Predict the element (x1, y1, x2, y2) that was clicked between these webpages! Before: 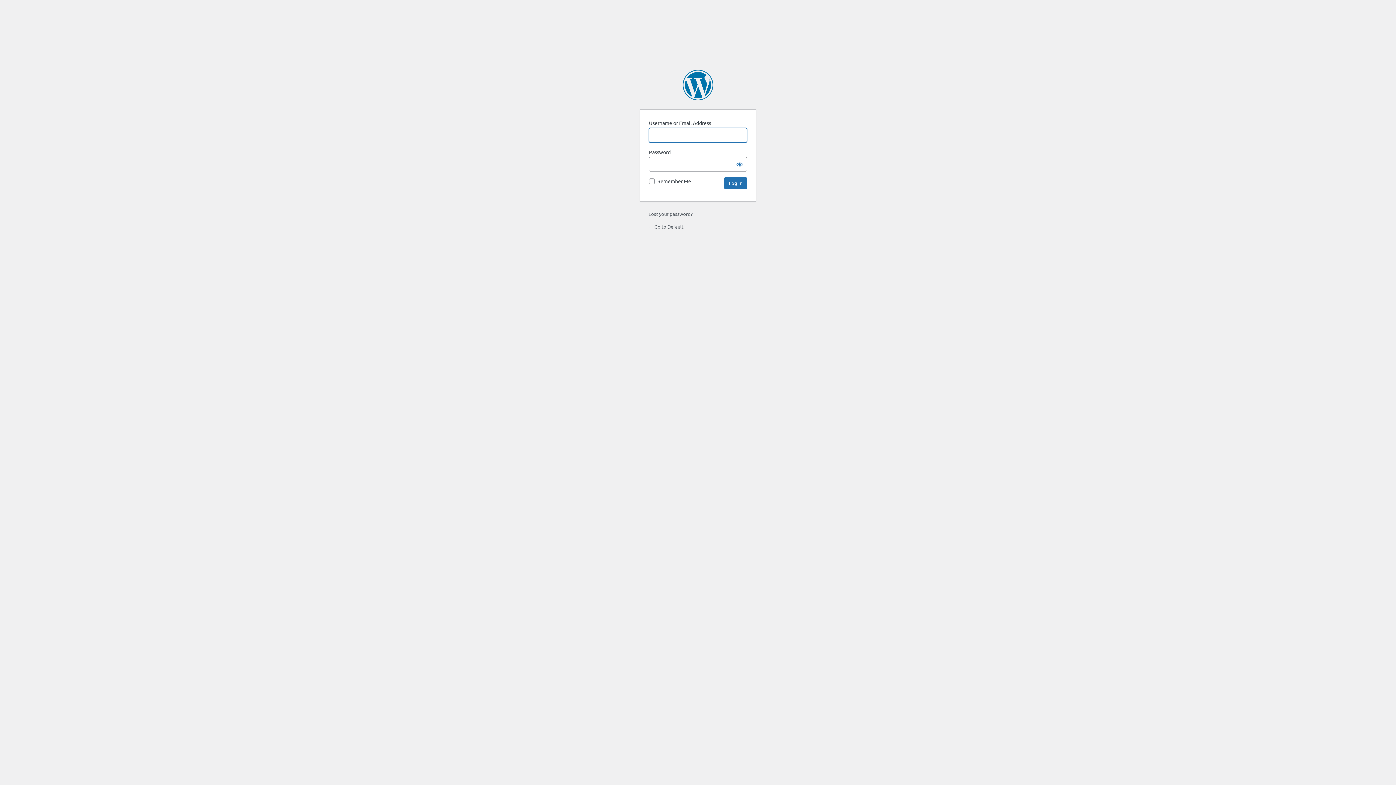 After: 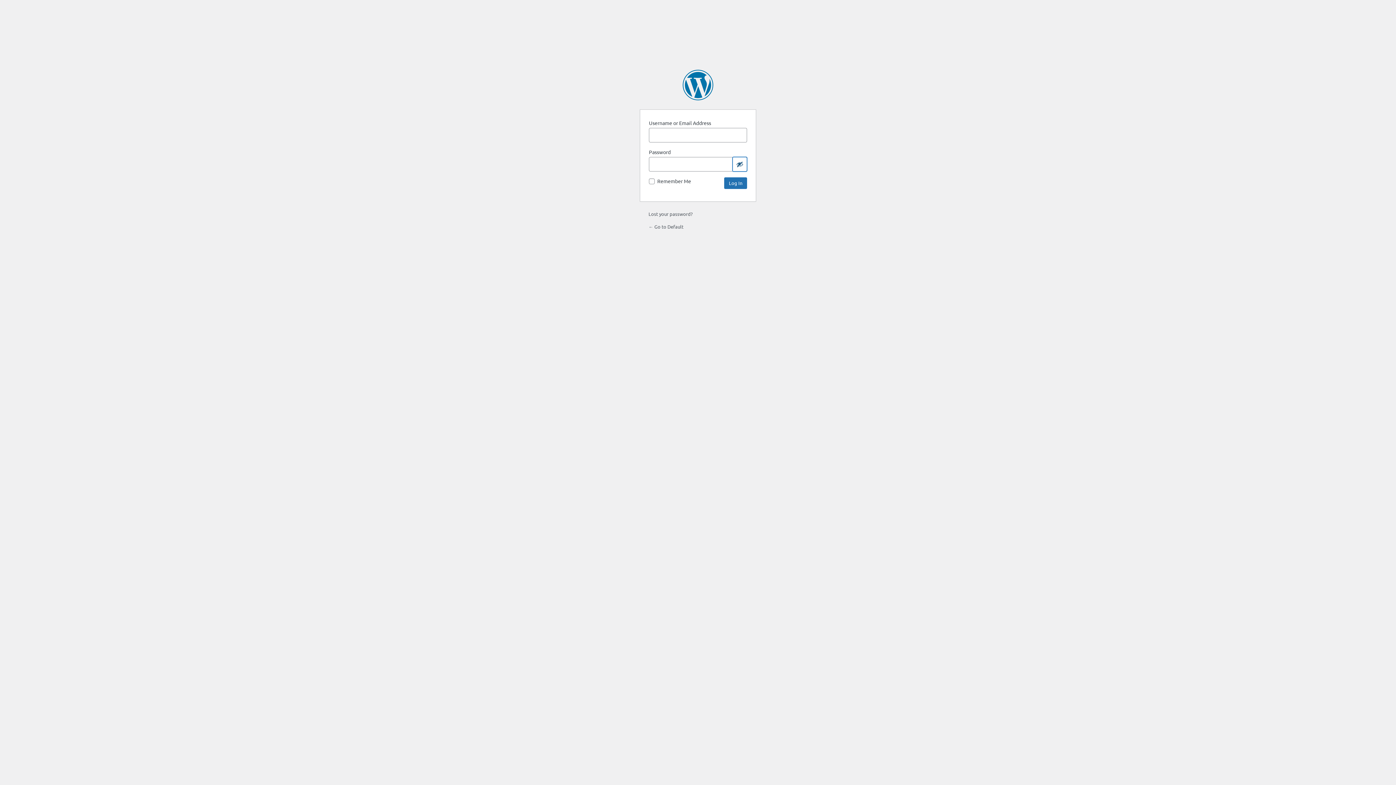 Action: bbox: (732, 157, 747, 171) label: Show password